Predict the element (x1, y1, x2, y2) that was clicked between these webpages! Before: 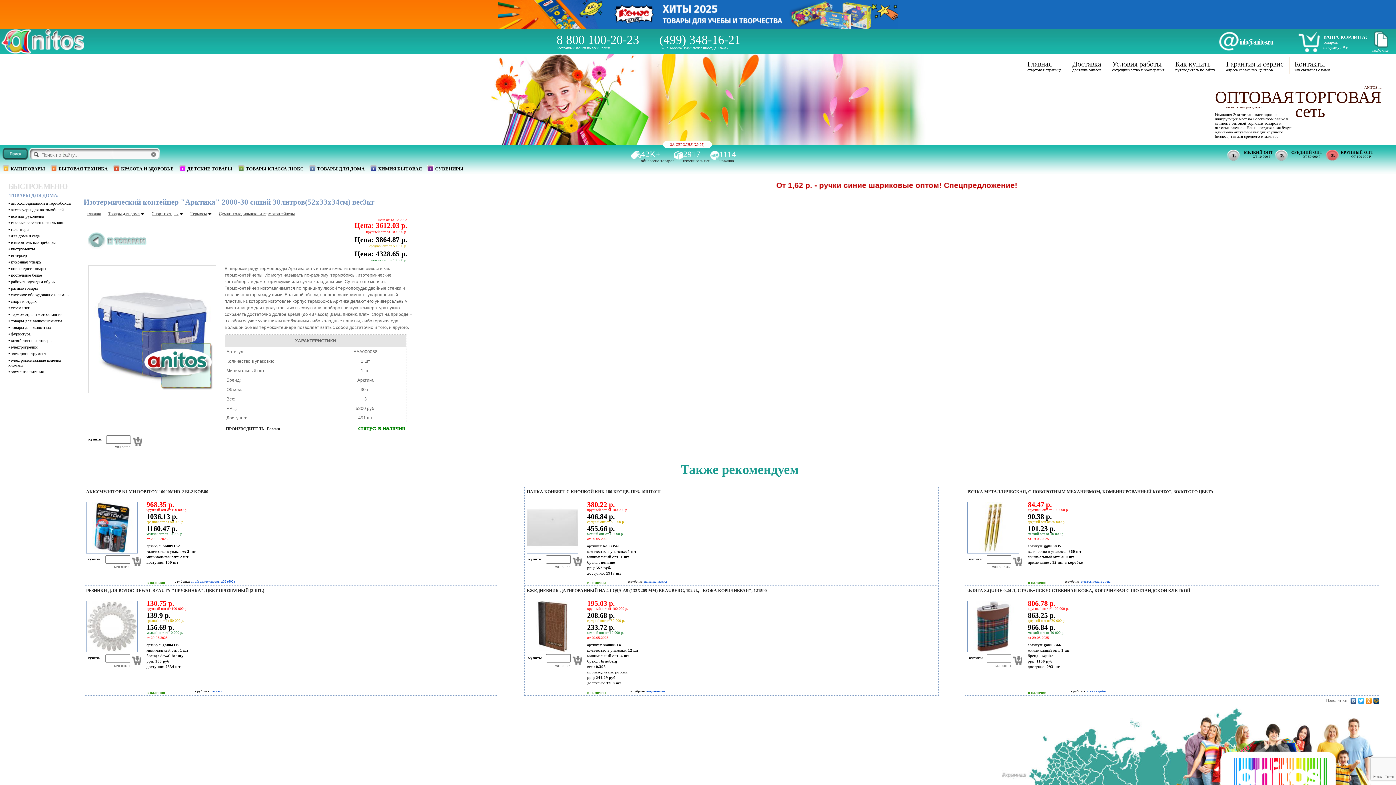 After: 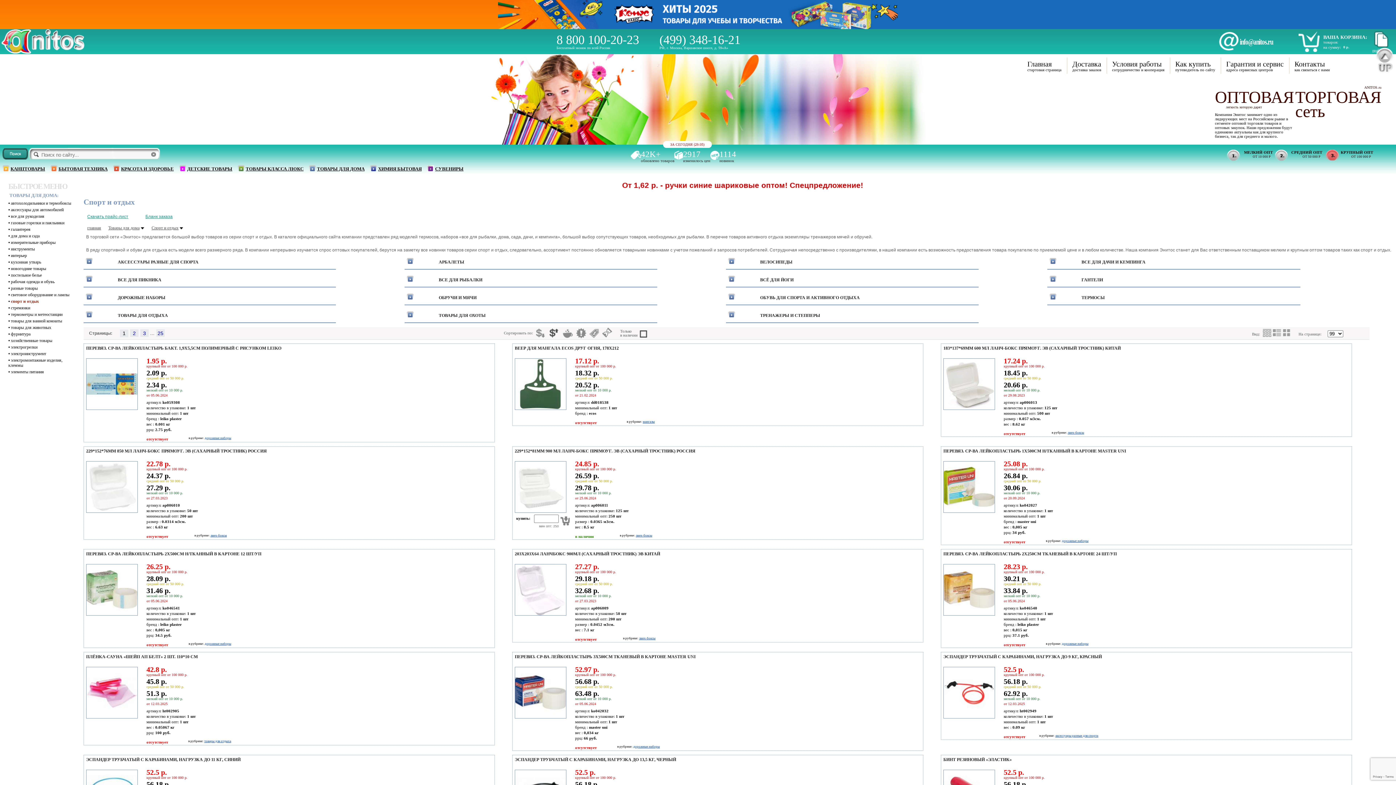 Action: label: спорт и отдых bbox: (10, 298, 36, 304)